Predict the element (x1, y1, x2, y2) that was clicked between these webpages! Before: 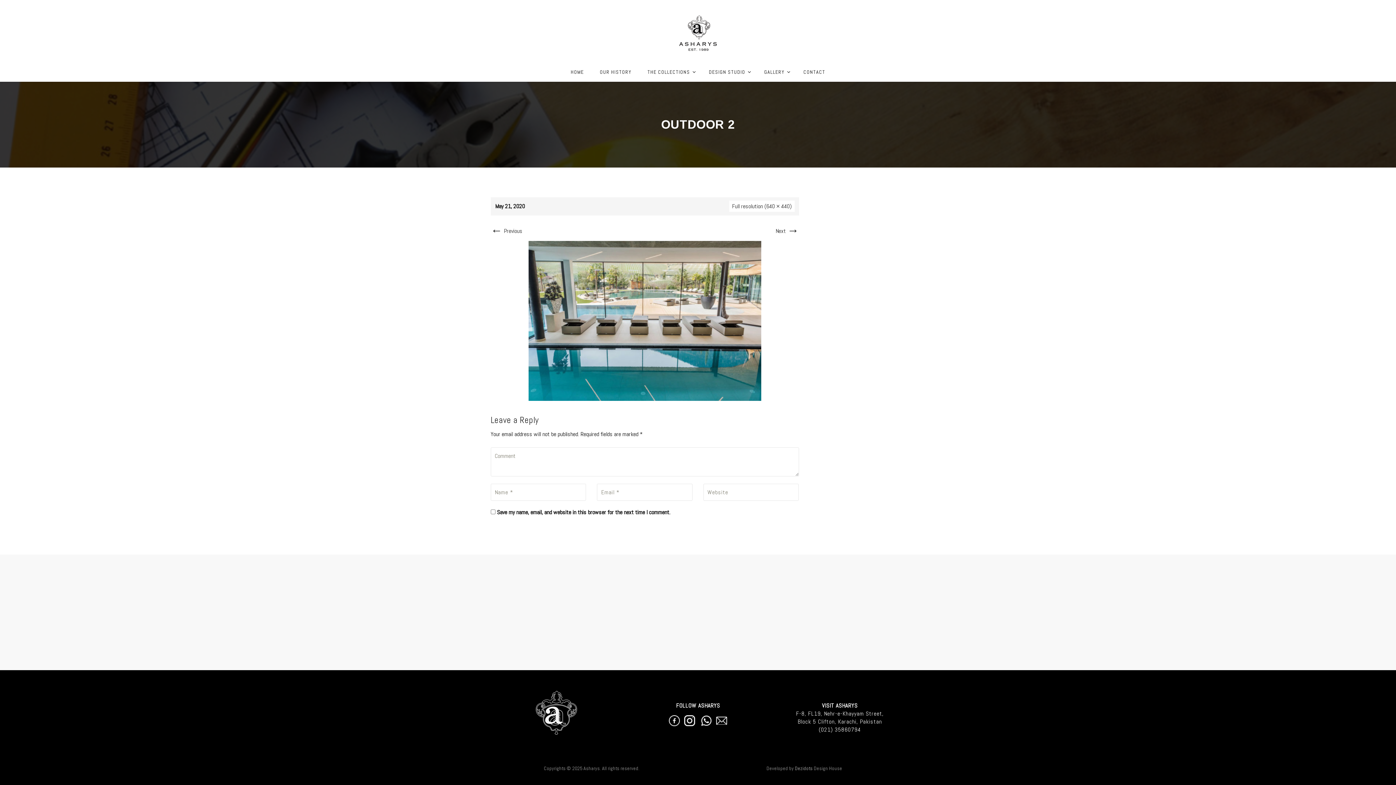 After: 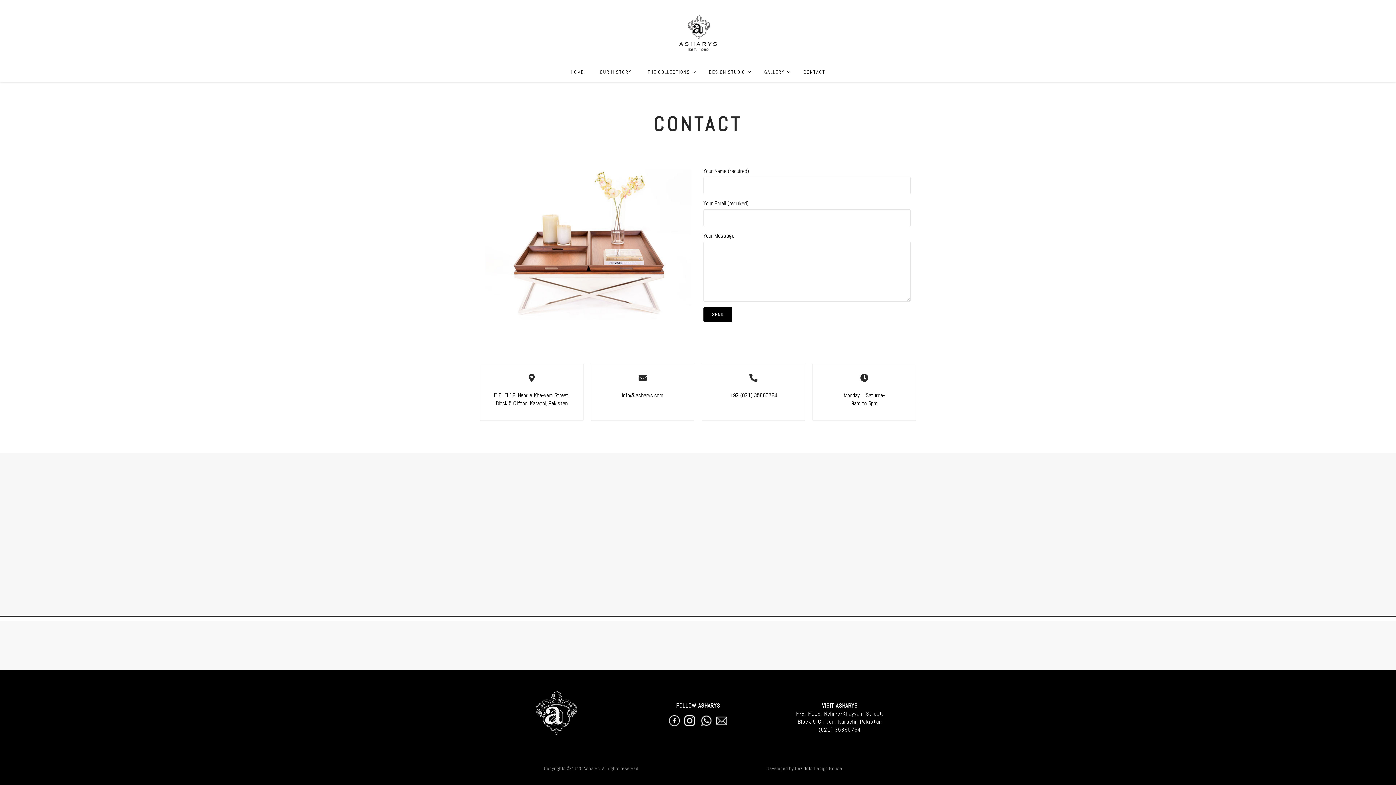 Action: label: CONTACT bbox: (796, 64, 832, 79)